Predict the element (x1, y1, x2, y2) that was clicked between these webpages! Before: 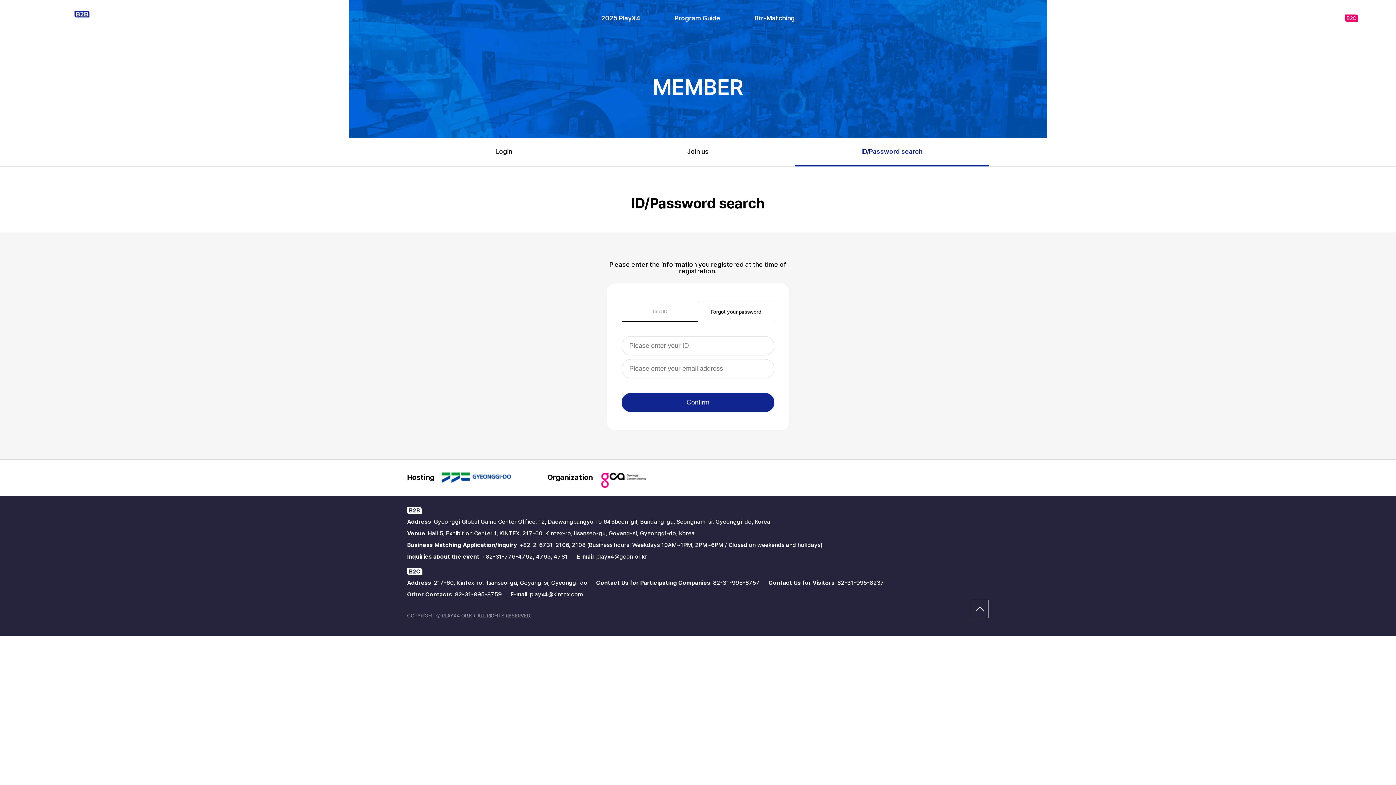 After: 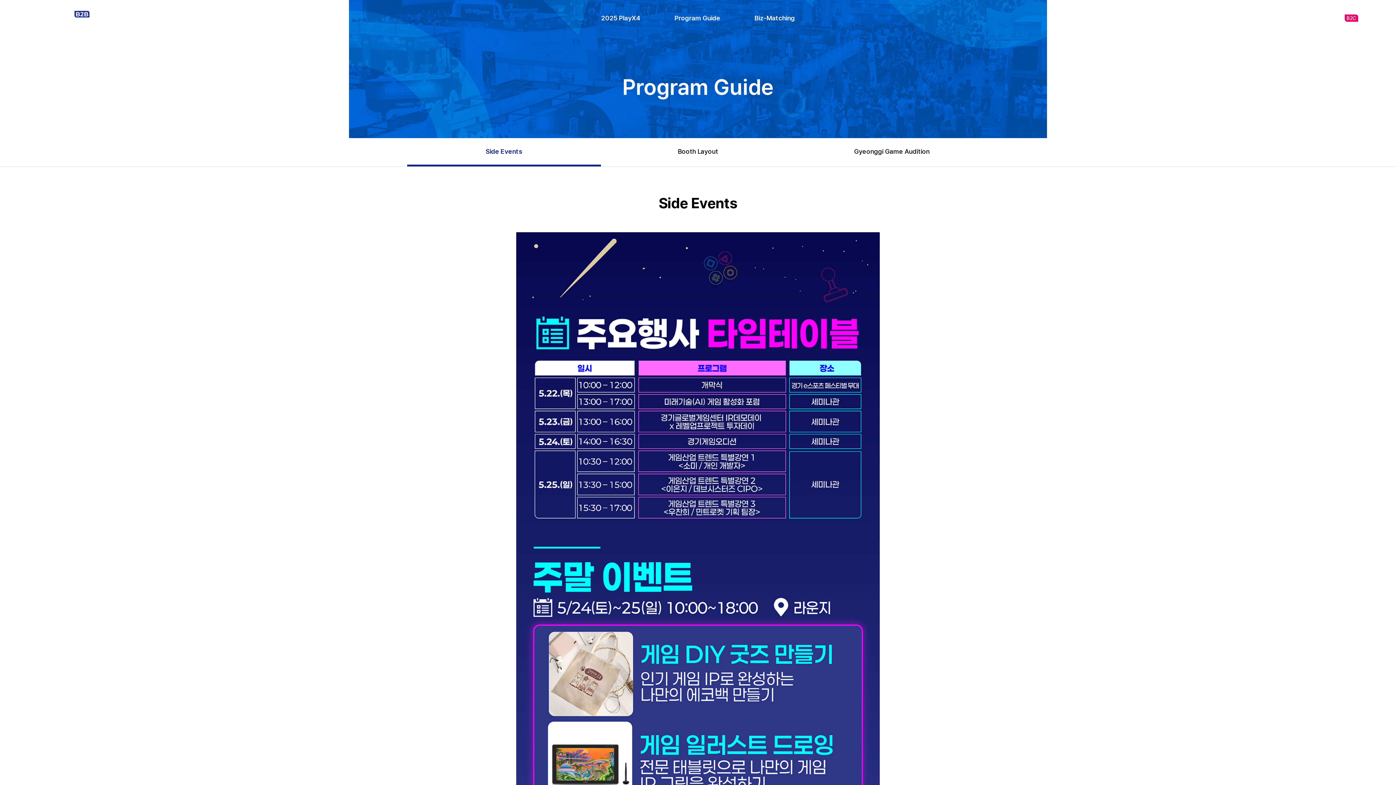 Action: bbox: (674, 14, 720, 21) label: Program Guide